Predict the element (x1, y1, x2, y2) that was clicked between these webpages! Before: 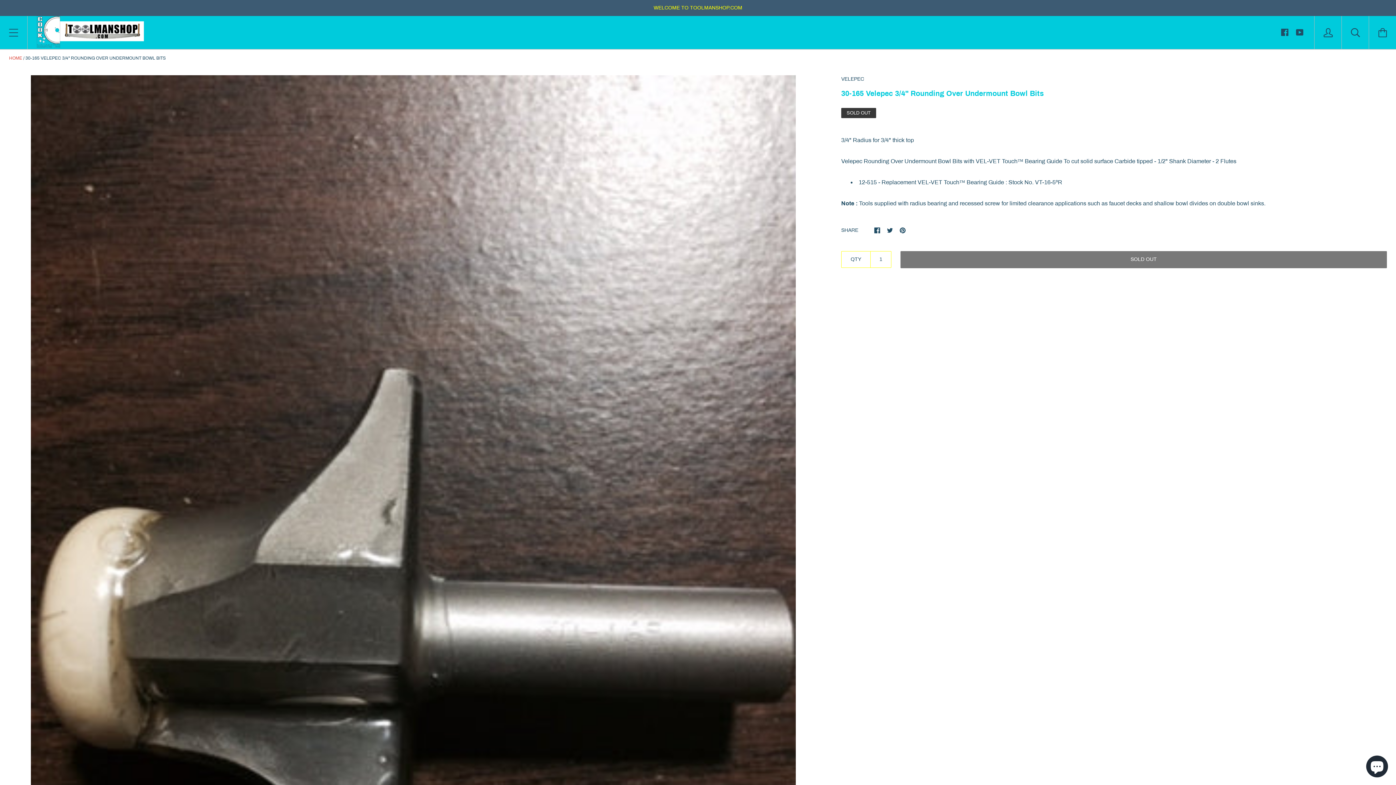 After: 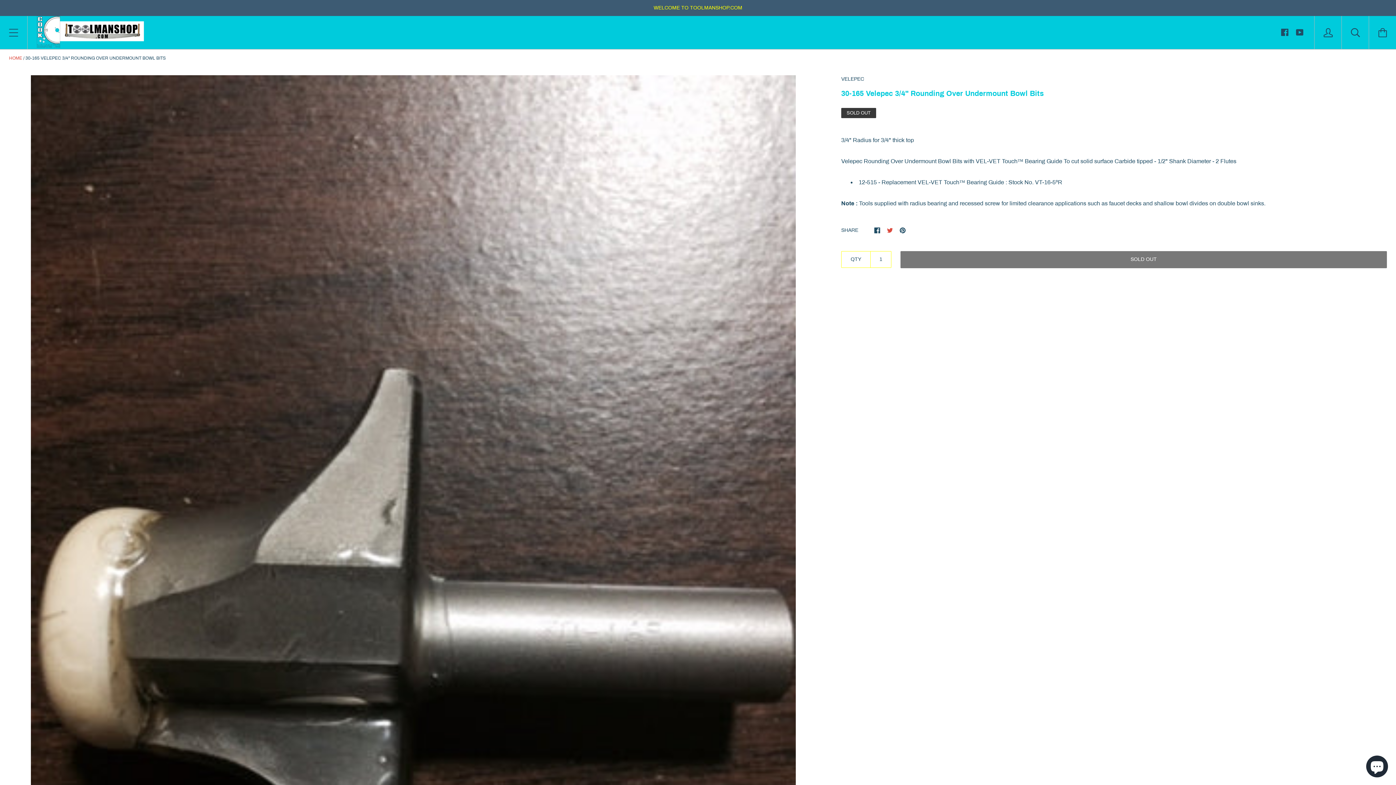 Action: bbox: (887, 227, 893, 233)